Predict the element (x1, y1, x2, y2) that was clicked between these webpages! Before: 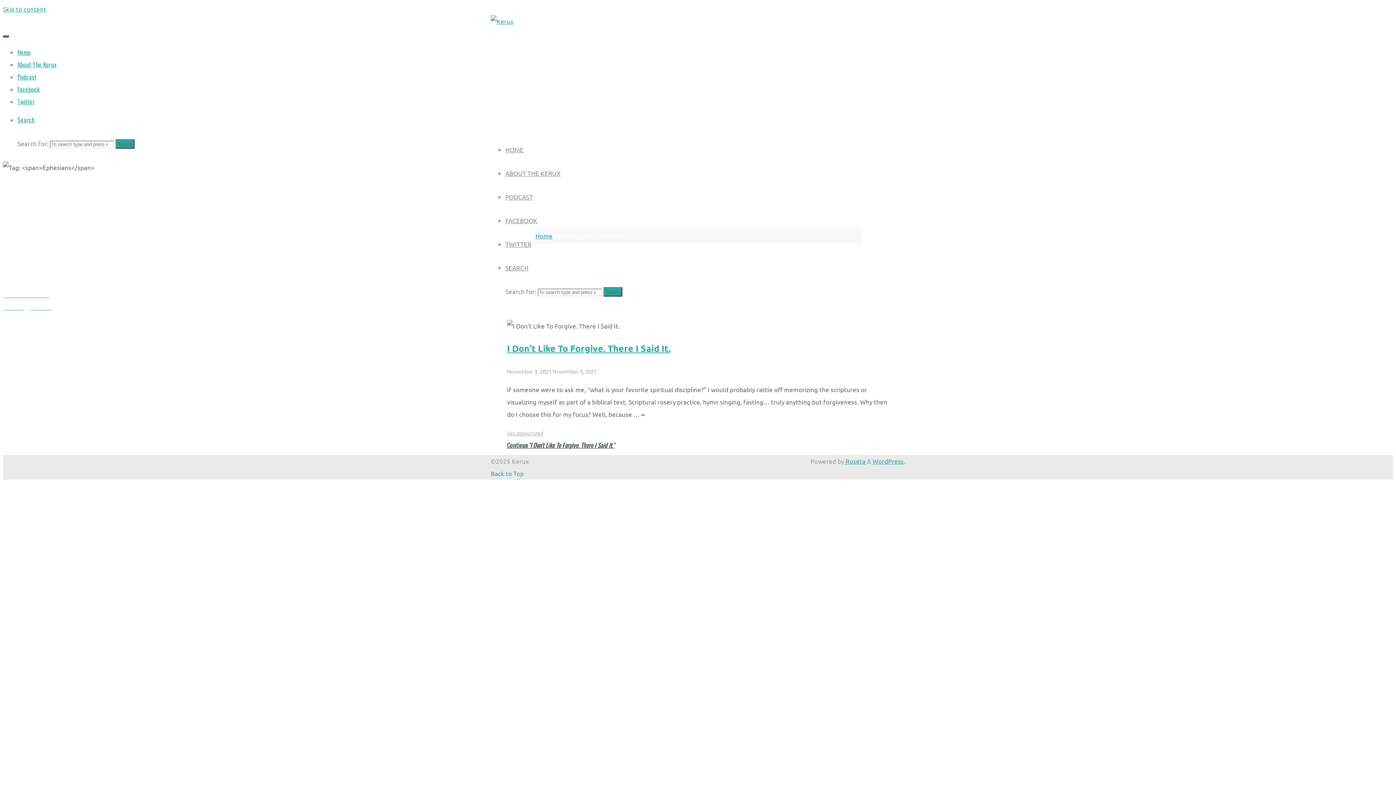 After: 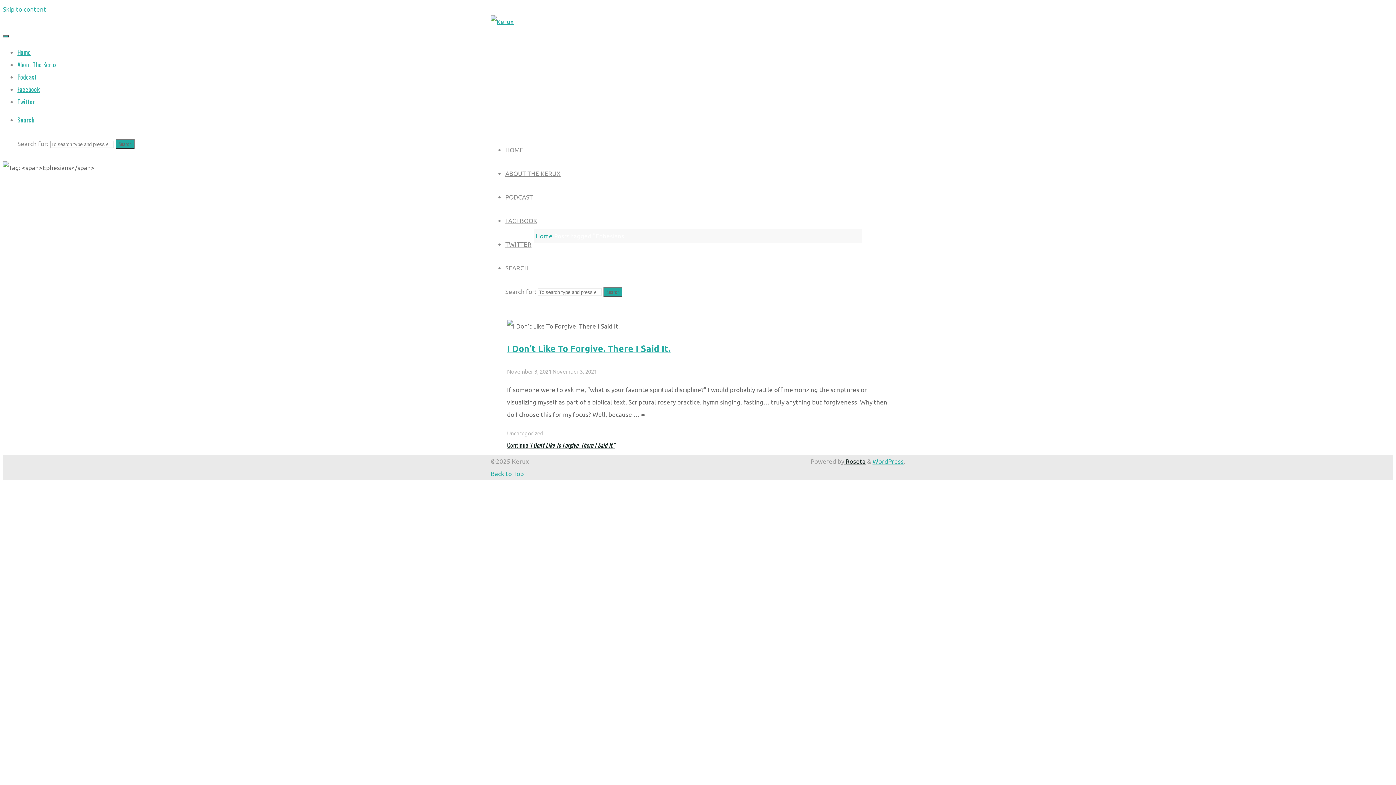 Action: label:  Roseta bbox: (844, 457, 865, 465)